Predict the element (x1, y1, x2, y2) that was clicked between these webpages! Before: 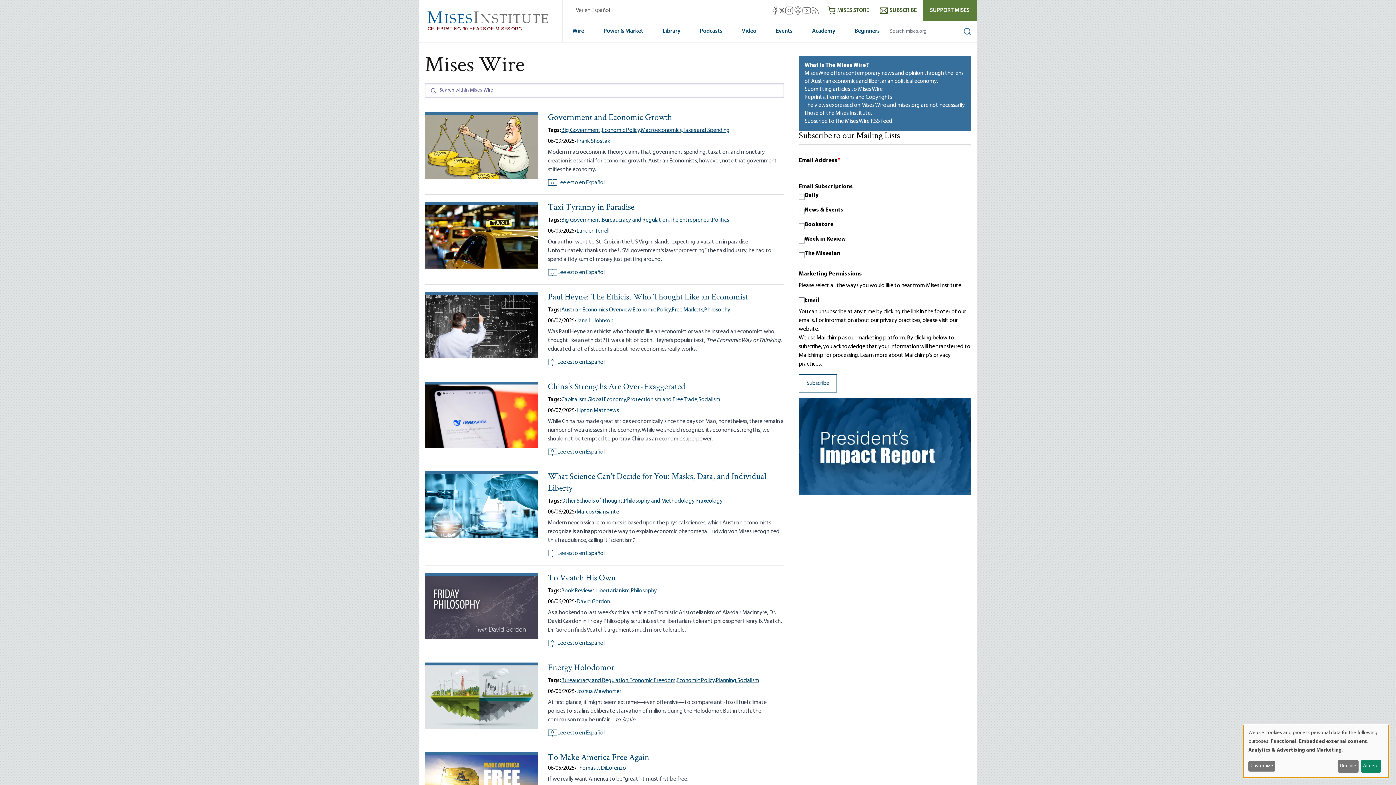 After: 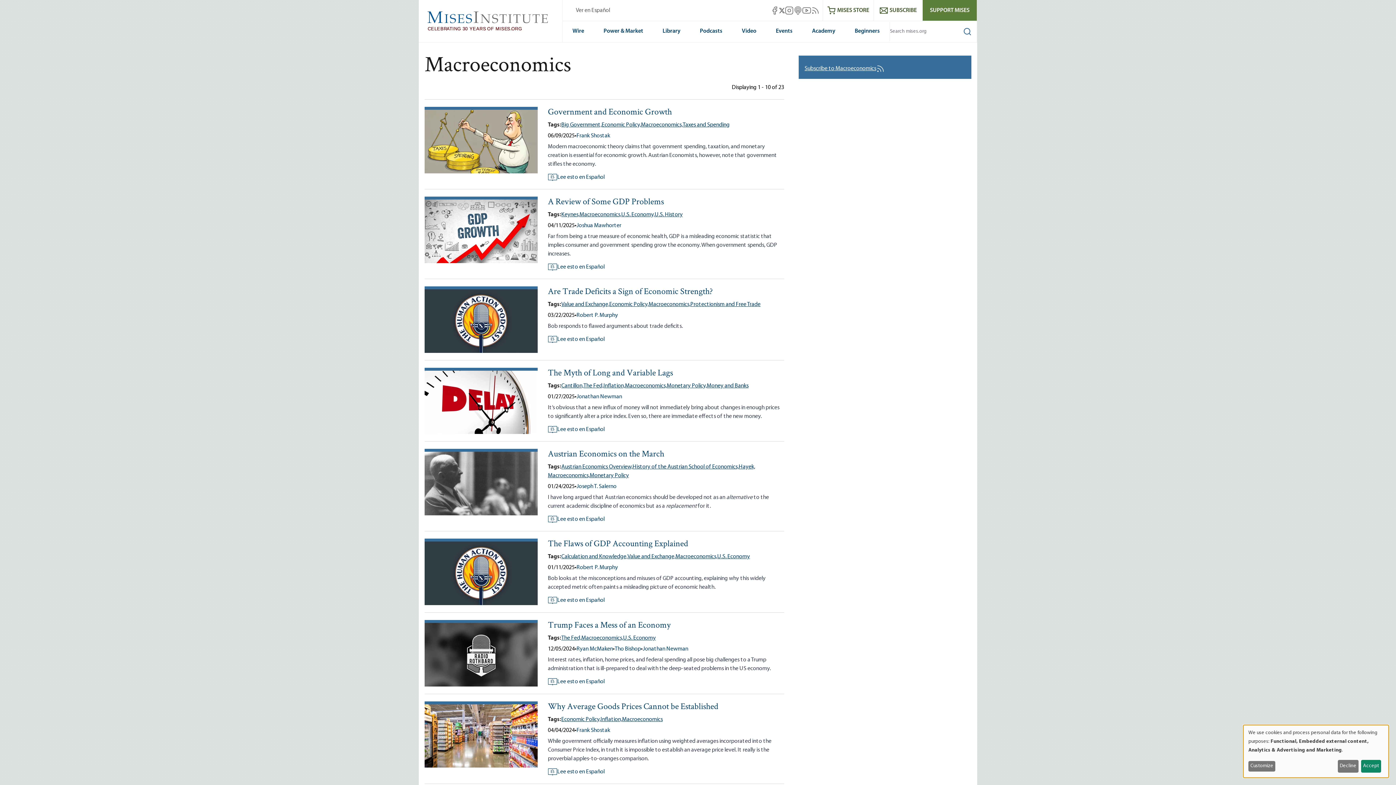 Action: label: Macroeconomics, bbox: (641, 126, 682, 134)